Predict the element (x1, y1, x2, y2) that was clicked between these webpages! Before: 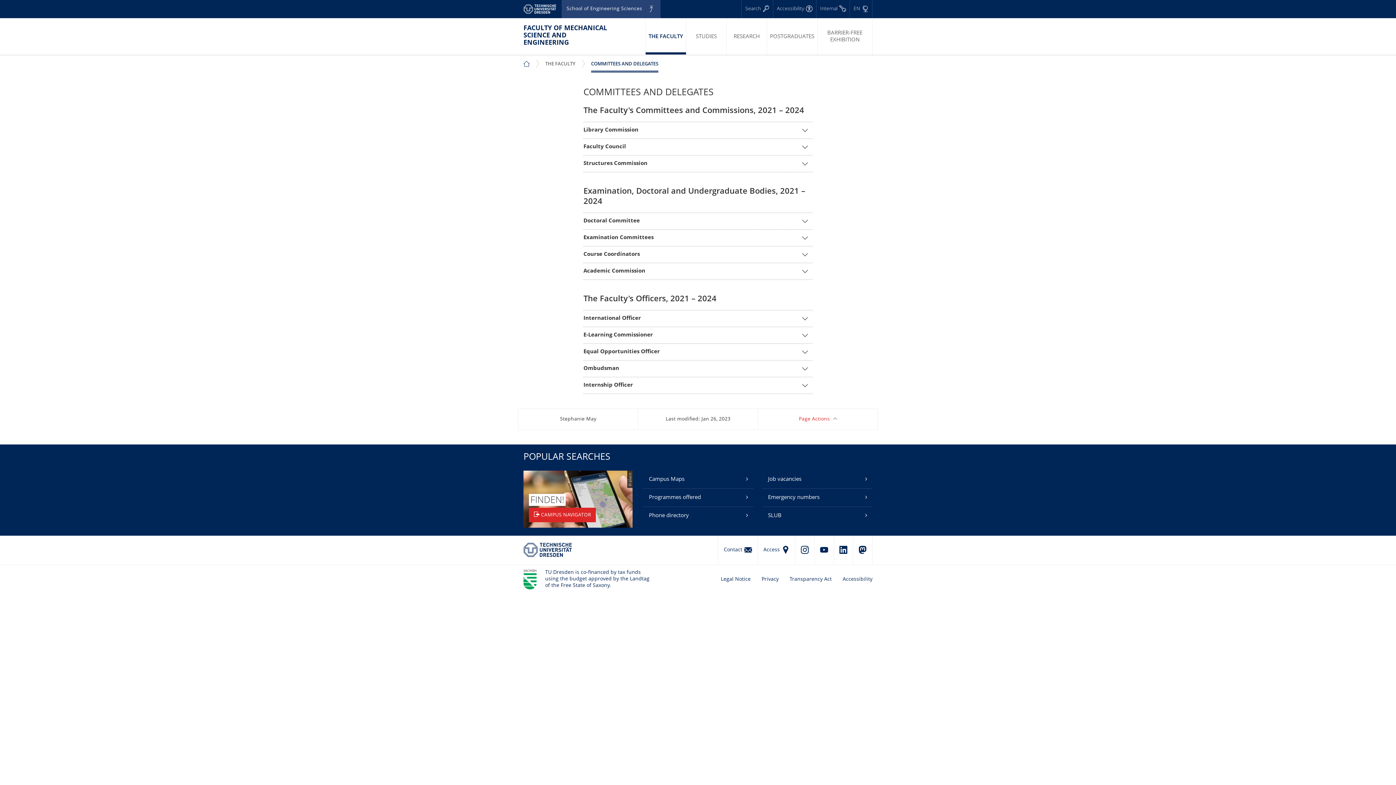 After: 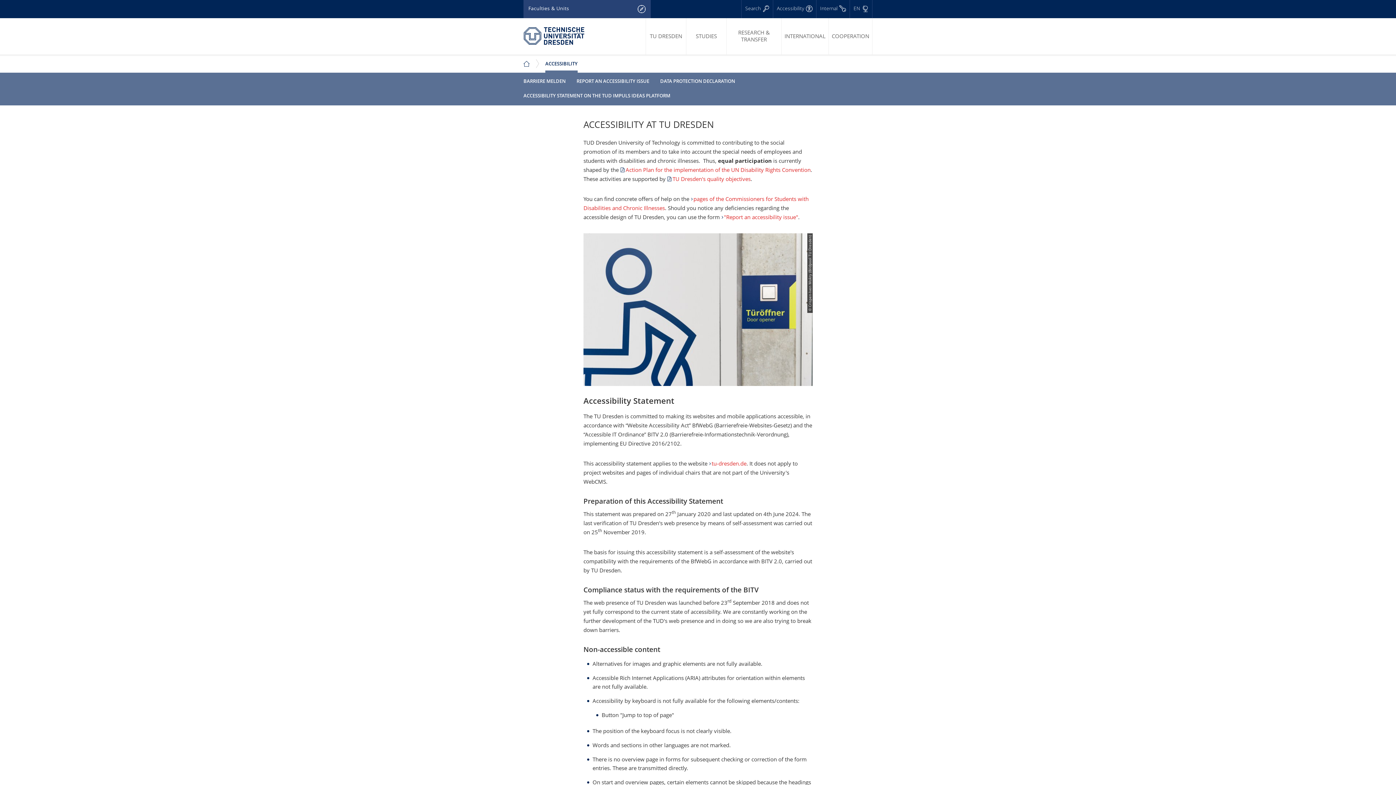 Action: bbox: (837, 565, 872, 594) label: Accessibility